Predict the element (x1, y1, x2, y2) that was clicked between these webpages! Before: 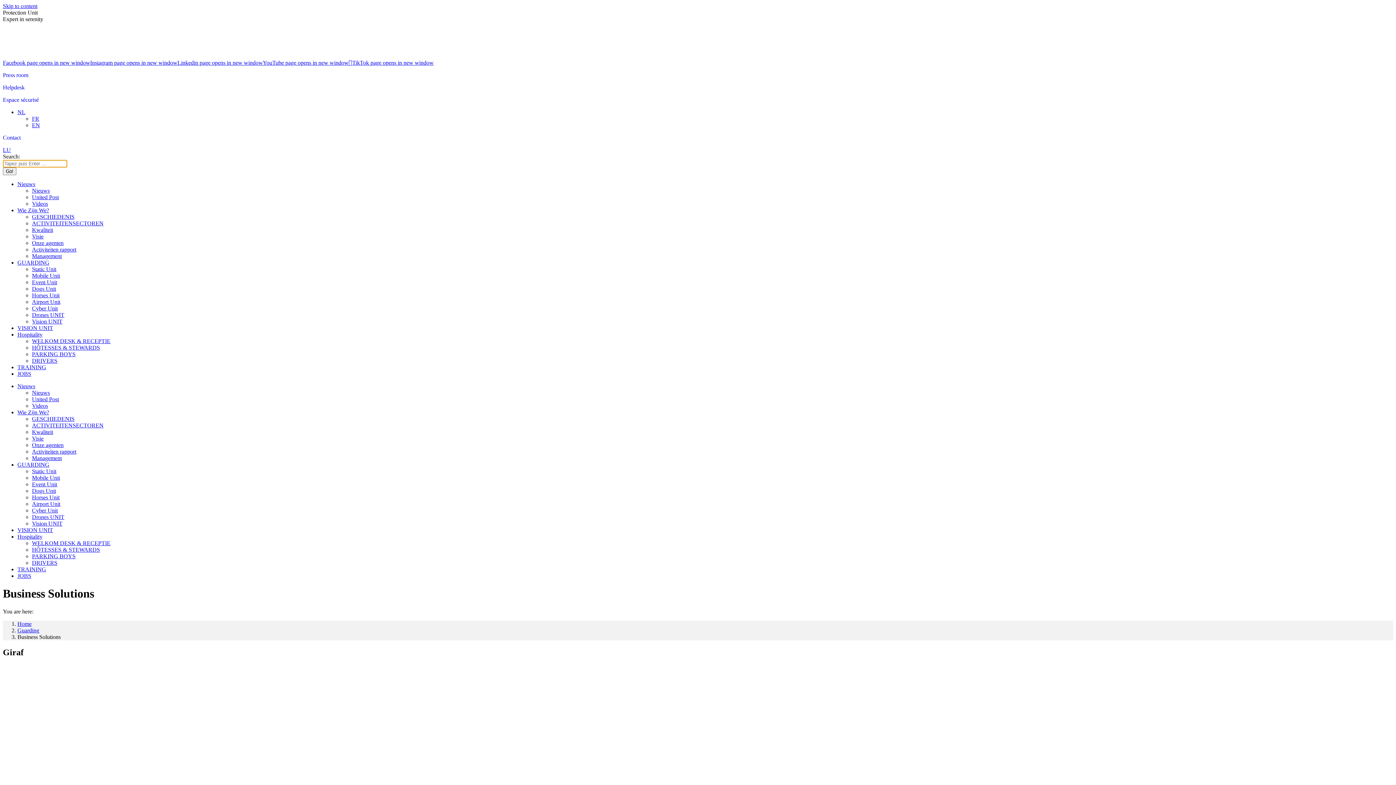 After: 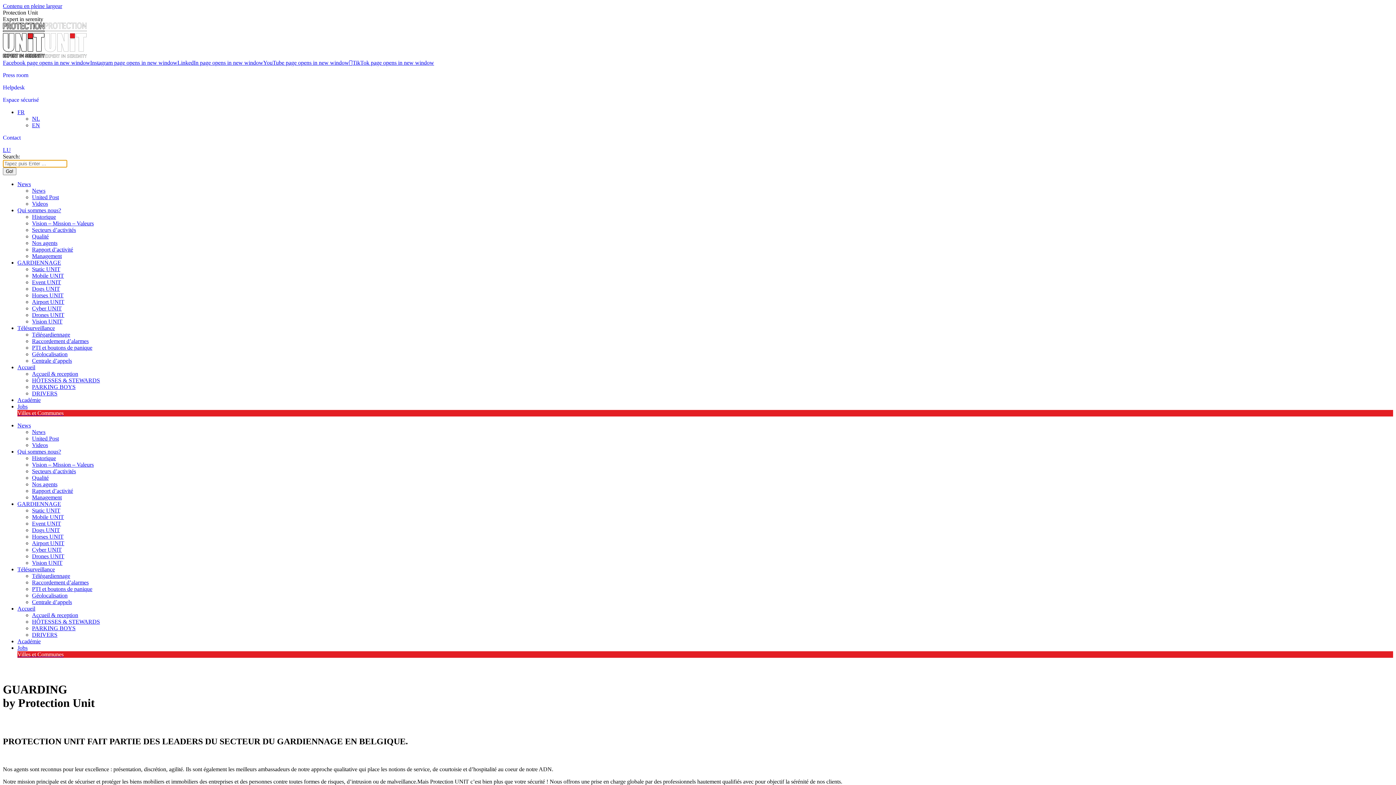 Action: bbox: (17, 461, 49, 468) label: GUARDING